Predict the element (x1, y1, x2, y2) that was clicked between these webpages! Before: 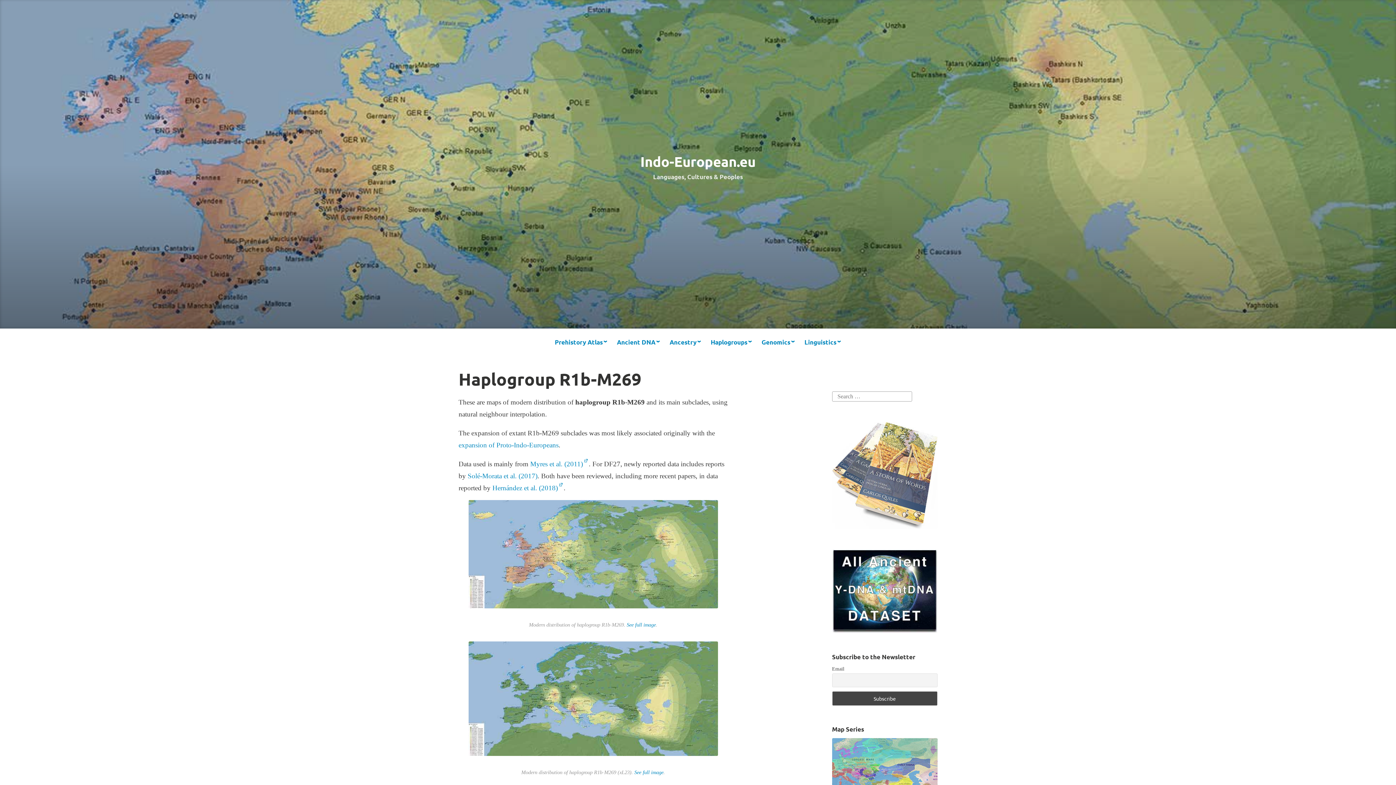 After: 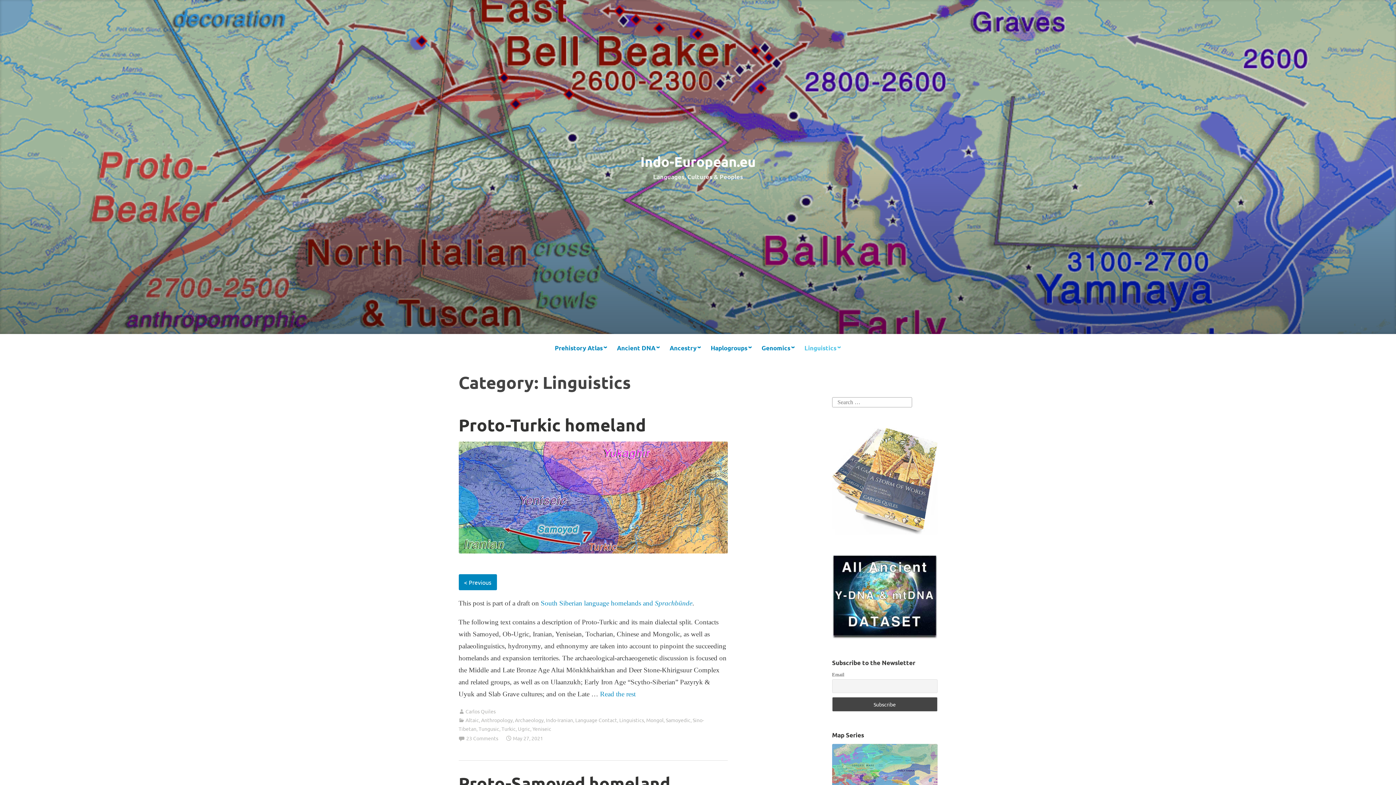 Action: bbox: (803, 335, 842, 349) label: Linguistics